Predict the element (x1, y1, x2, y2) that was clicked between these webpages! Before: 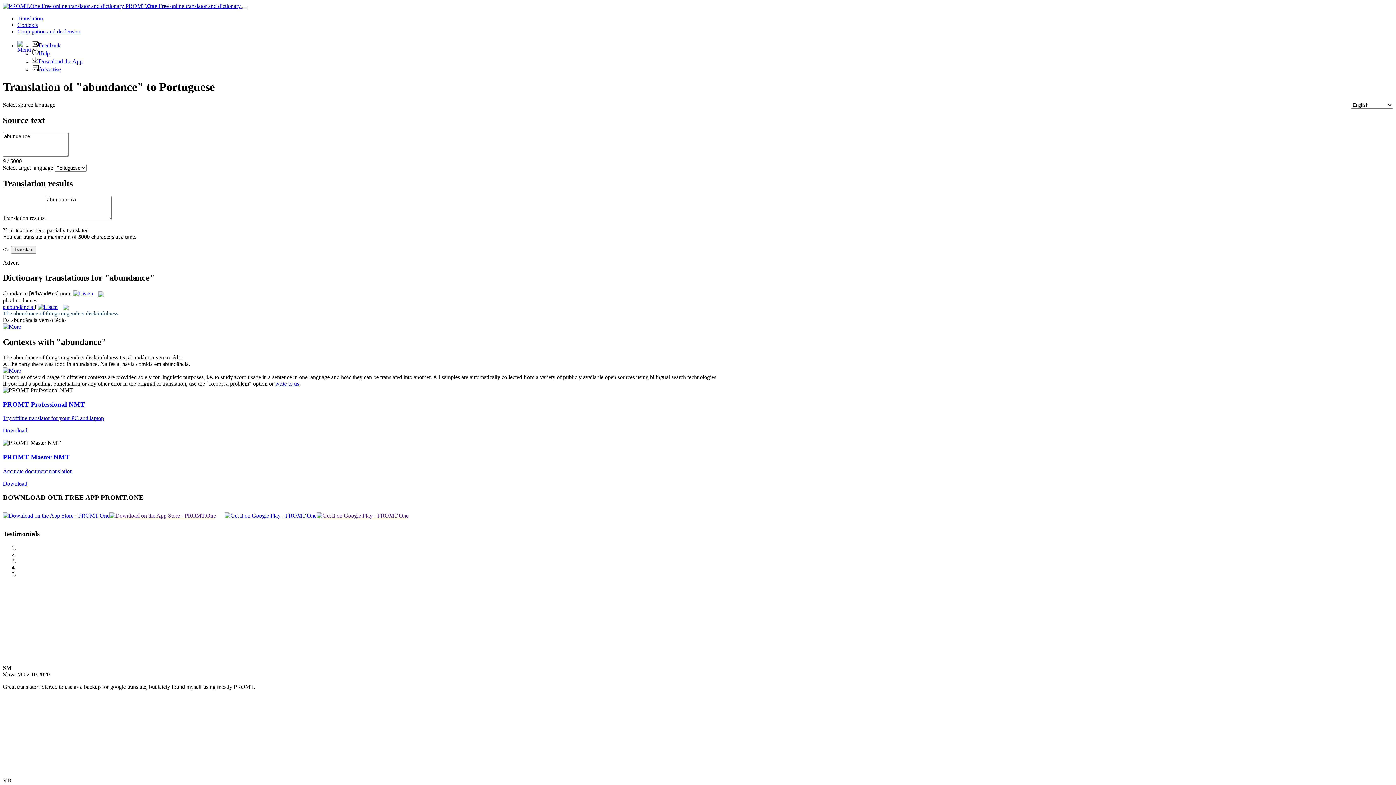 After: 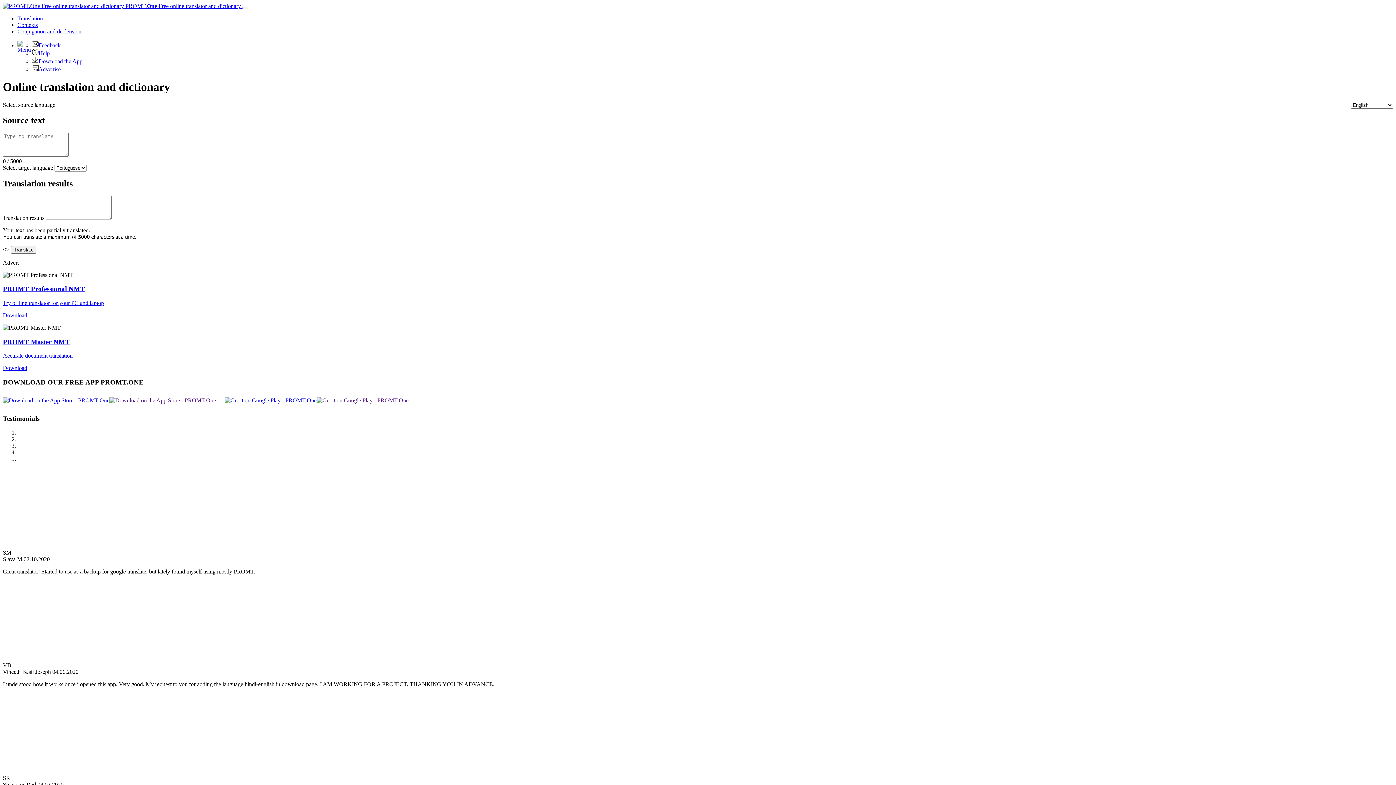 Action: label:  PROMT.One Free online translator and dictionary  bbox: (2, 2, 242, 9)